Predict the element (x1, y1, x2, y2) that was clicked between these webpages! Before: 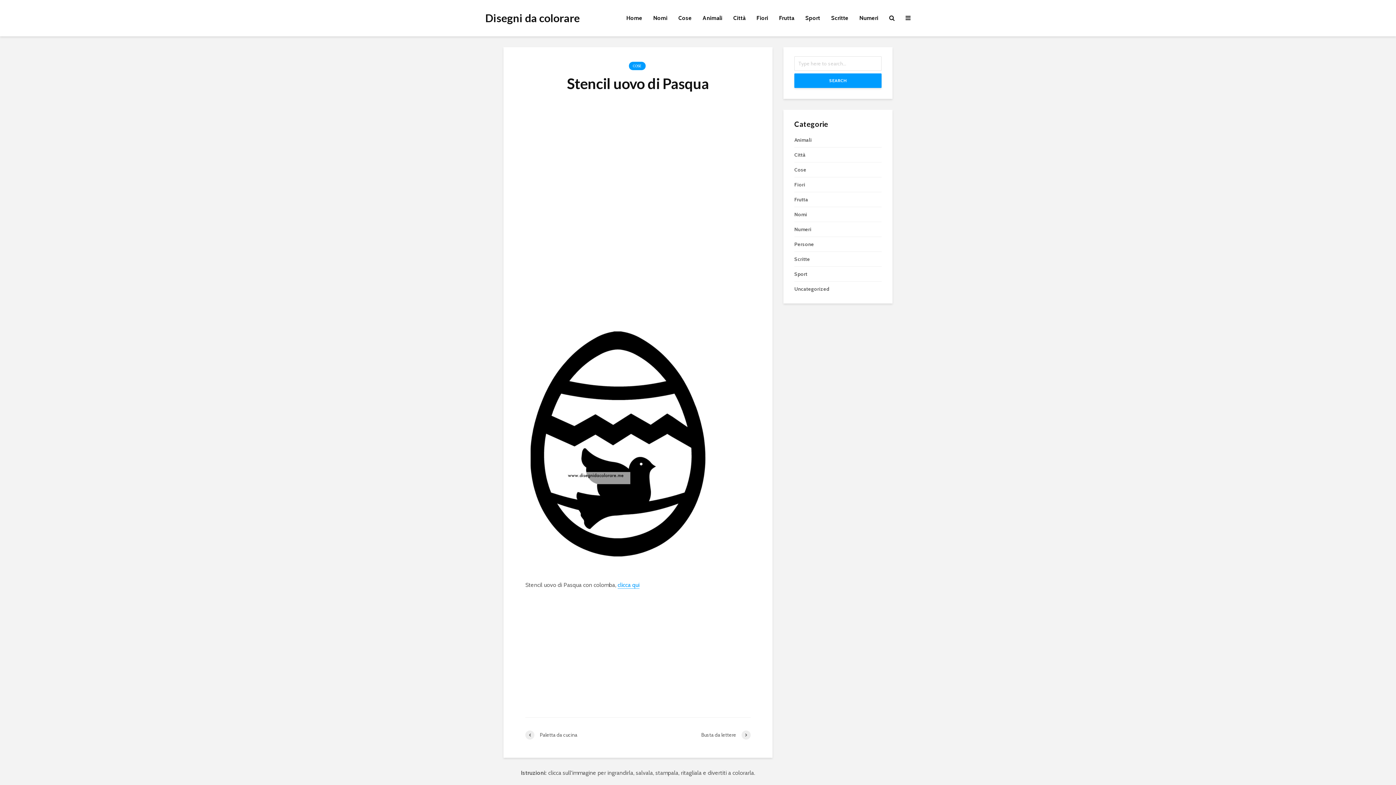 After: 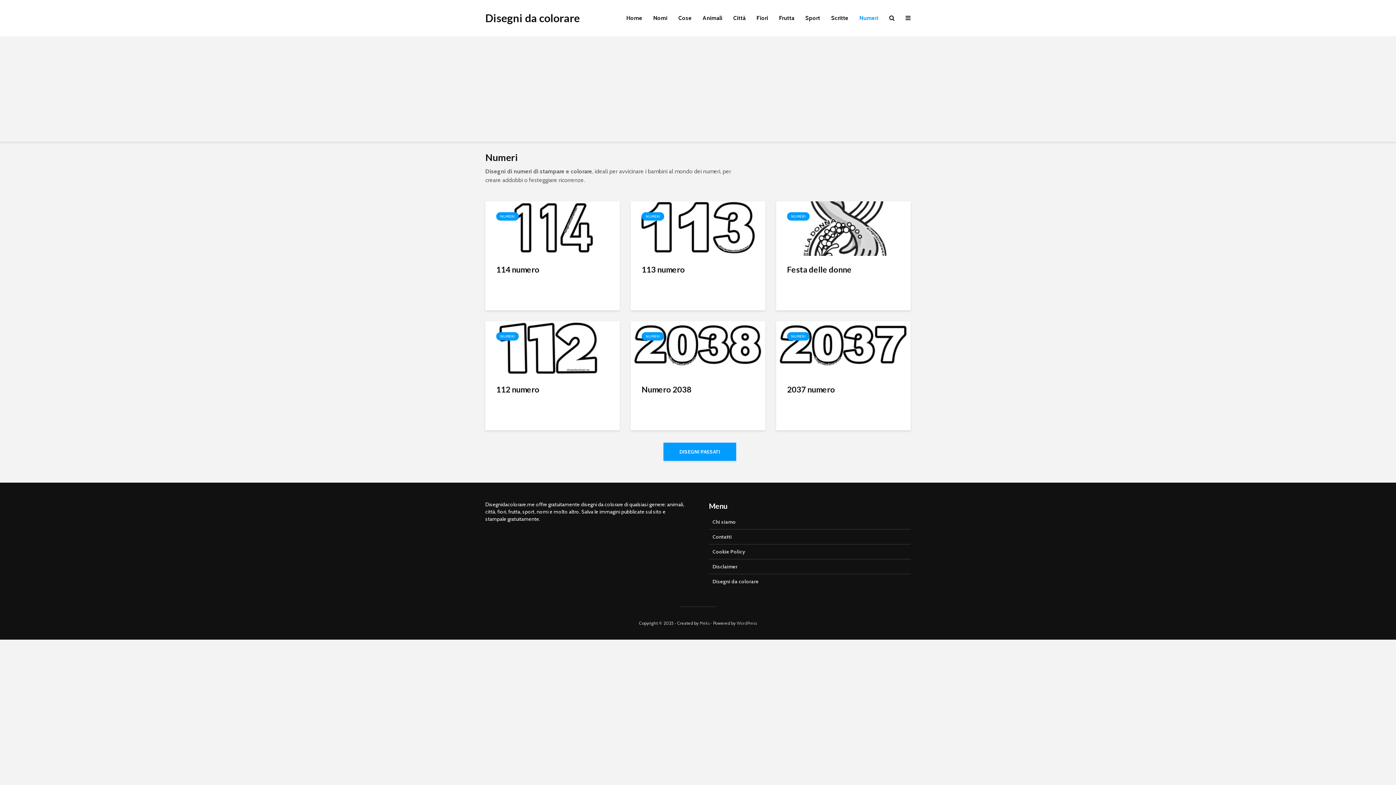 Action: label: Numeri bbox: (854, 10, 884, 25)